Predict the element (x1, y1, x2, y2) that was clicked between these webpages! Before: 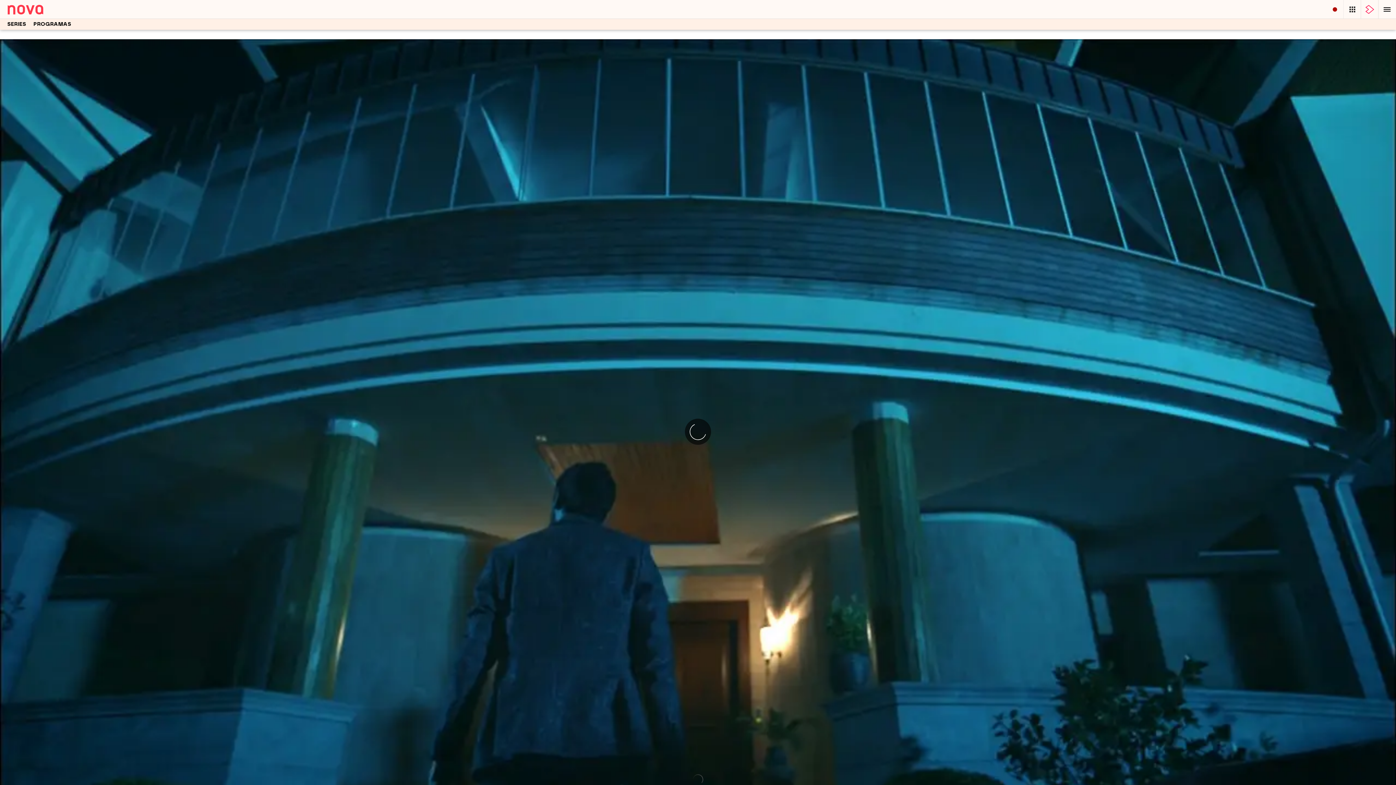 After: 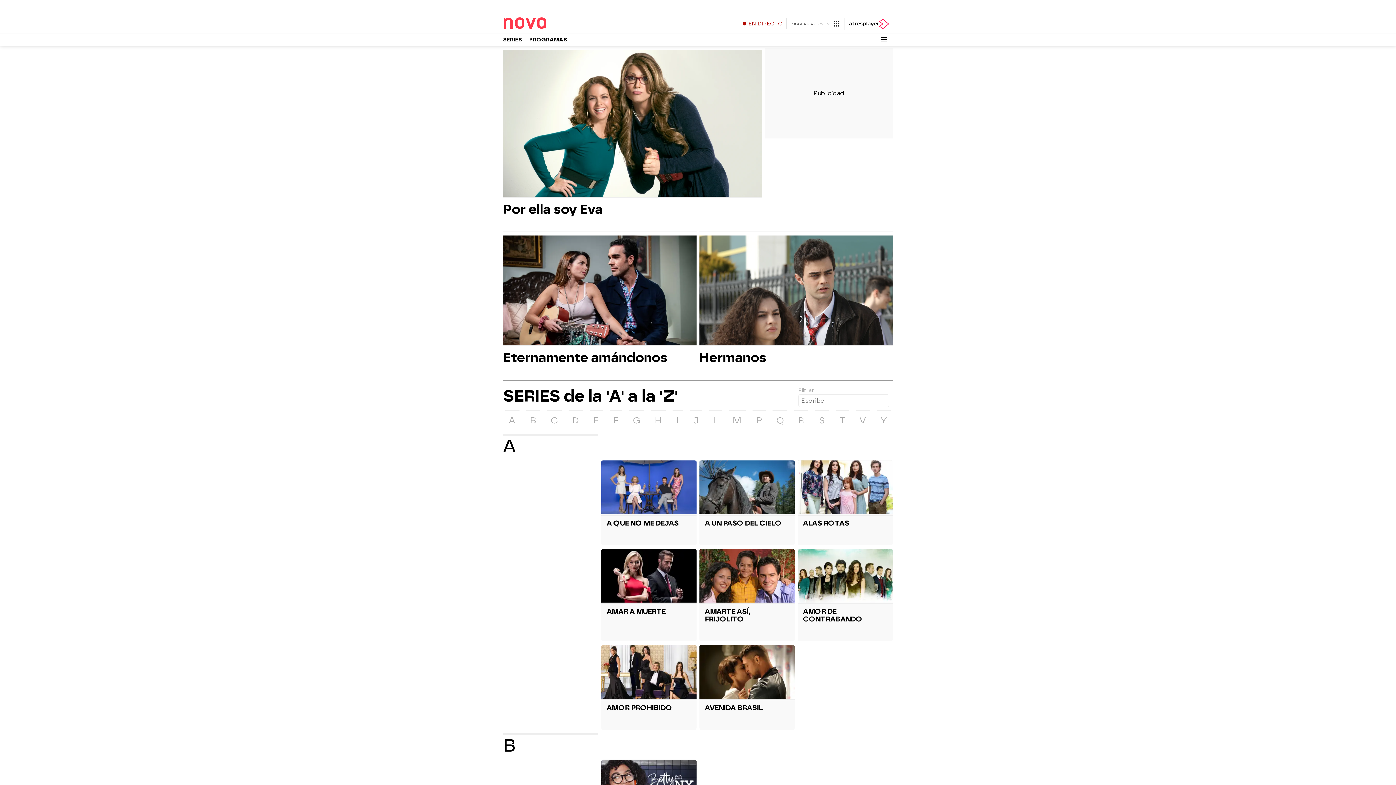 Action: label: SERIES bbox: (7, 21, 26, 27)